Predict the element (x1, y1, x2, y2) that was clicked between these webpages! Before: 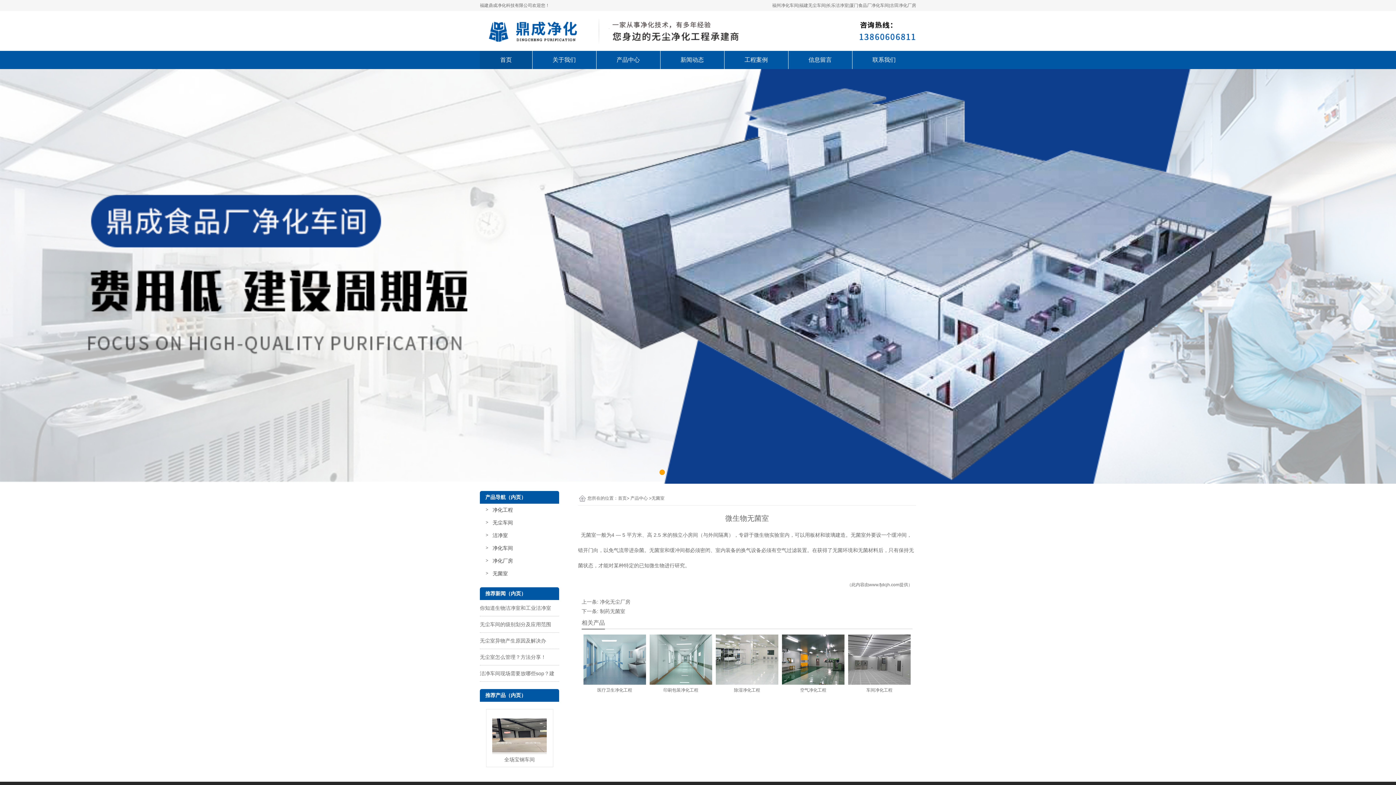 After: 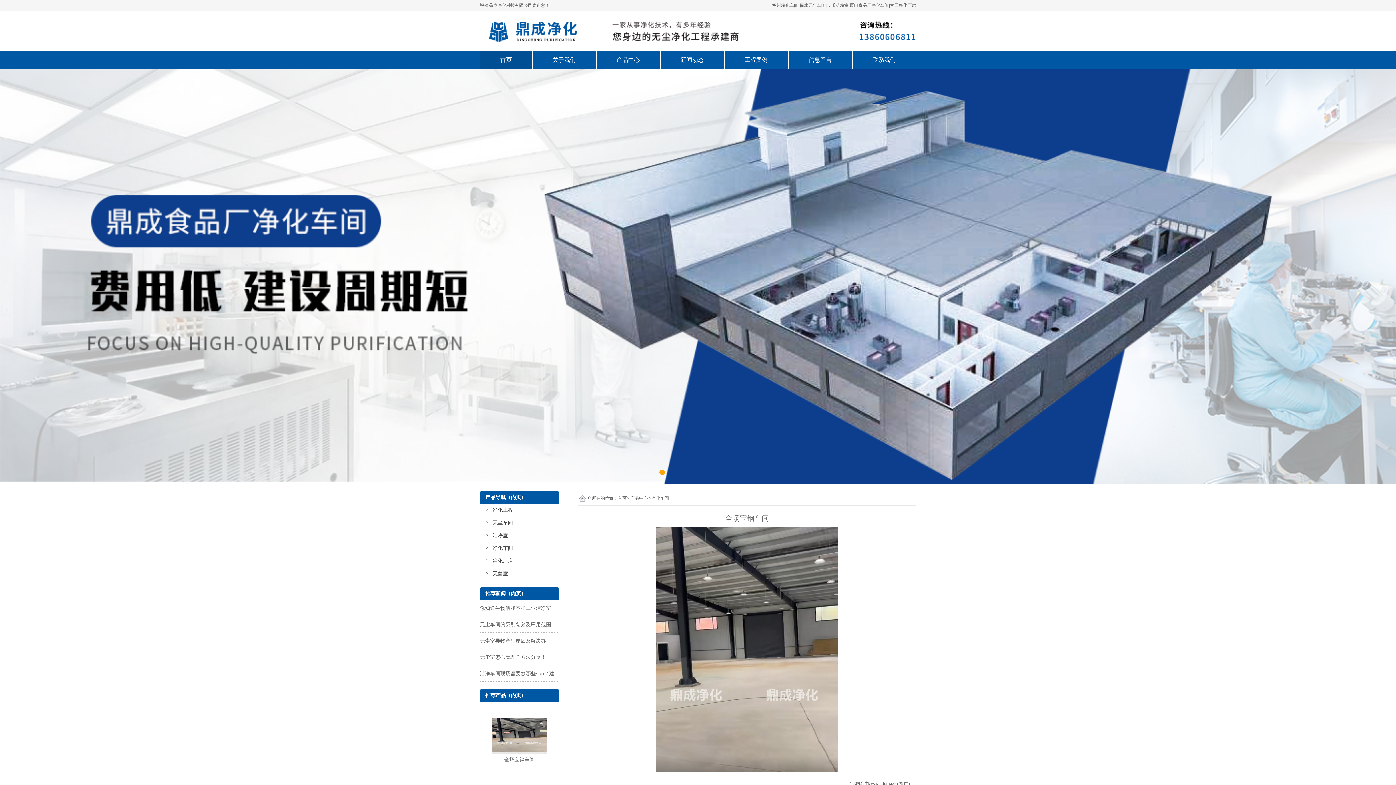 Action: bbox: (486, 719, 552, 754) label: 全场宝钢车间
MORE